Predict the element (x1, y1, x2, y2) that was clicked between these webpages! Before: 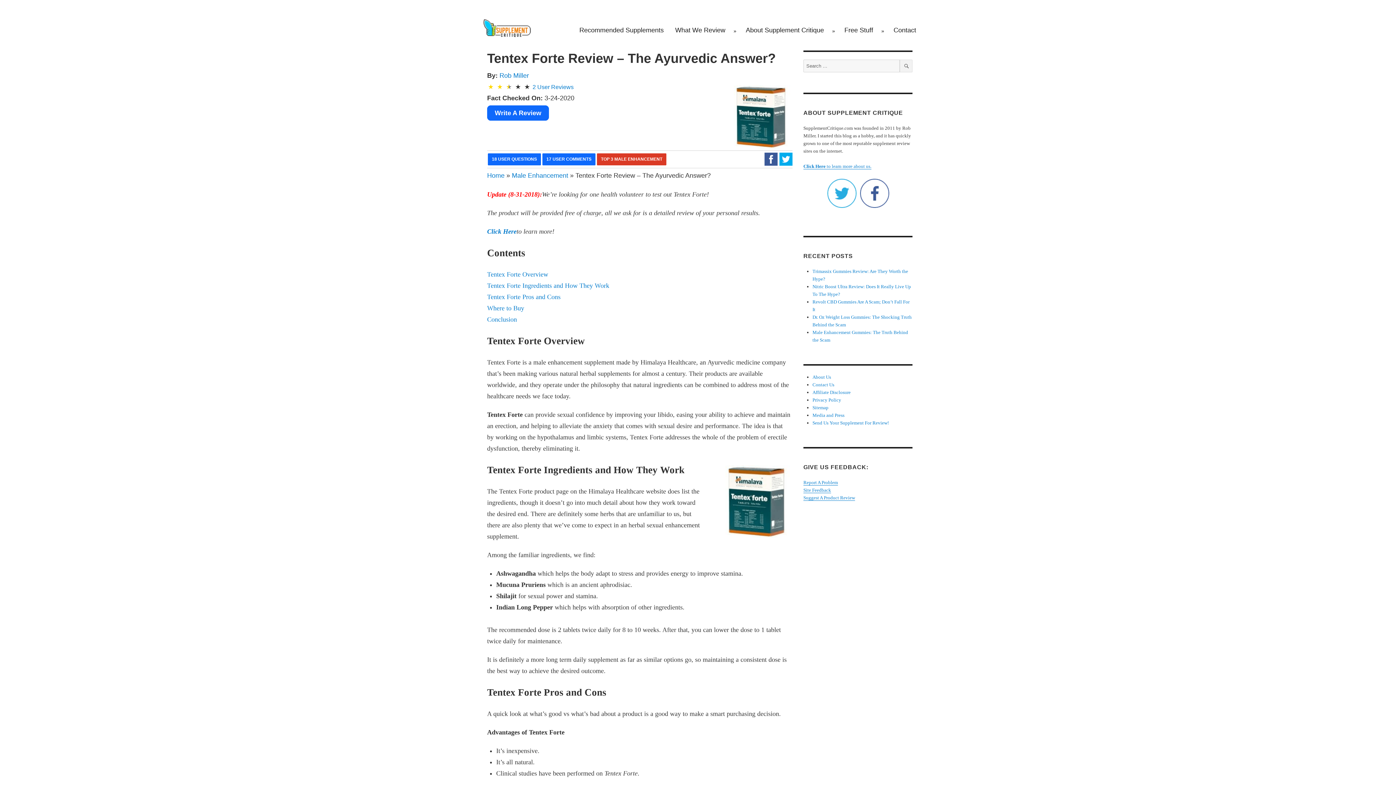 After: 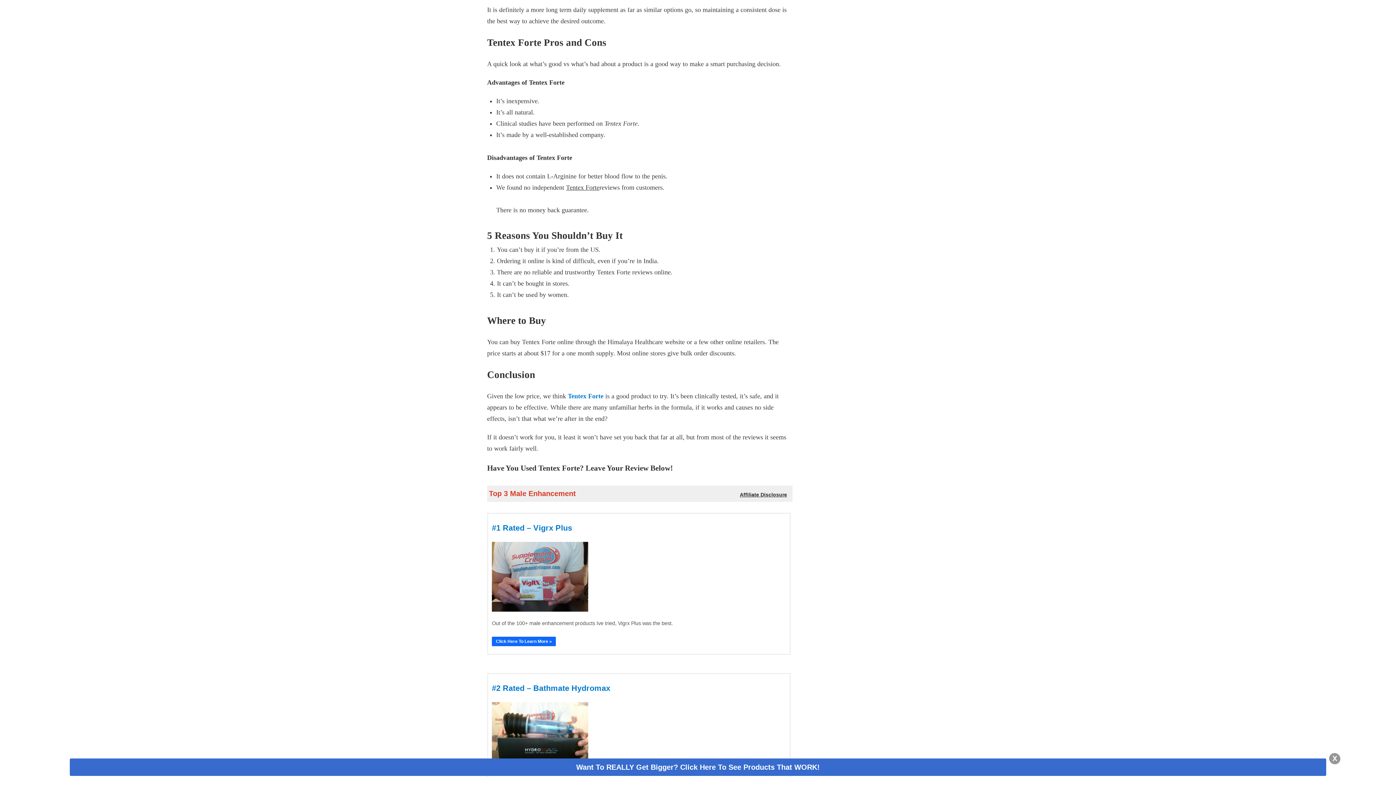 Action: bbox: (487, 293, 560, 300) label: Tentex Forte Pros and Cons